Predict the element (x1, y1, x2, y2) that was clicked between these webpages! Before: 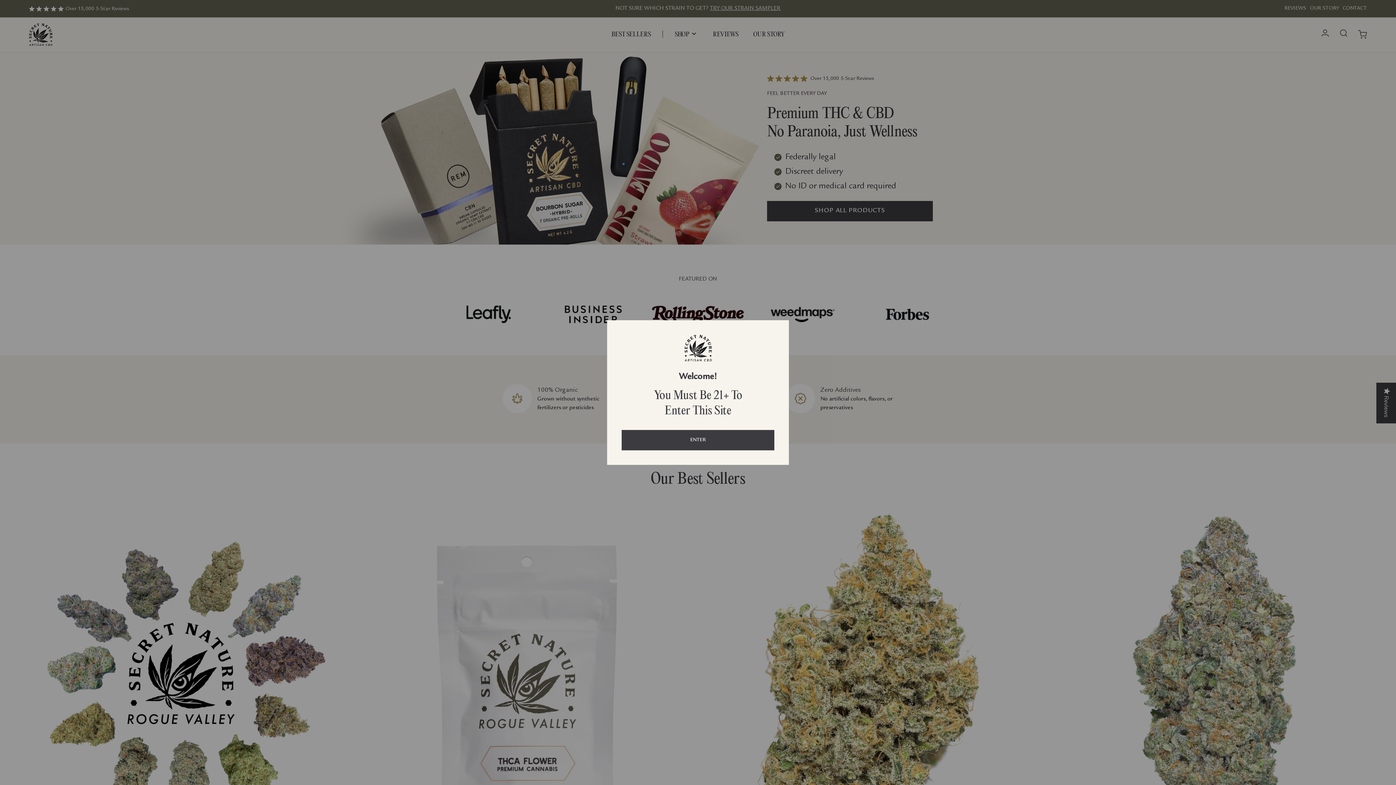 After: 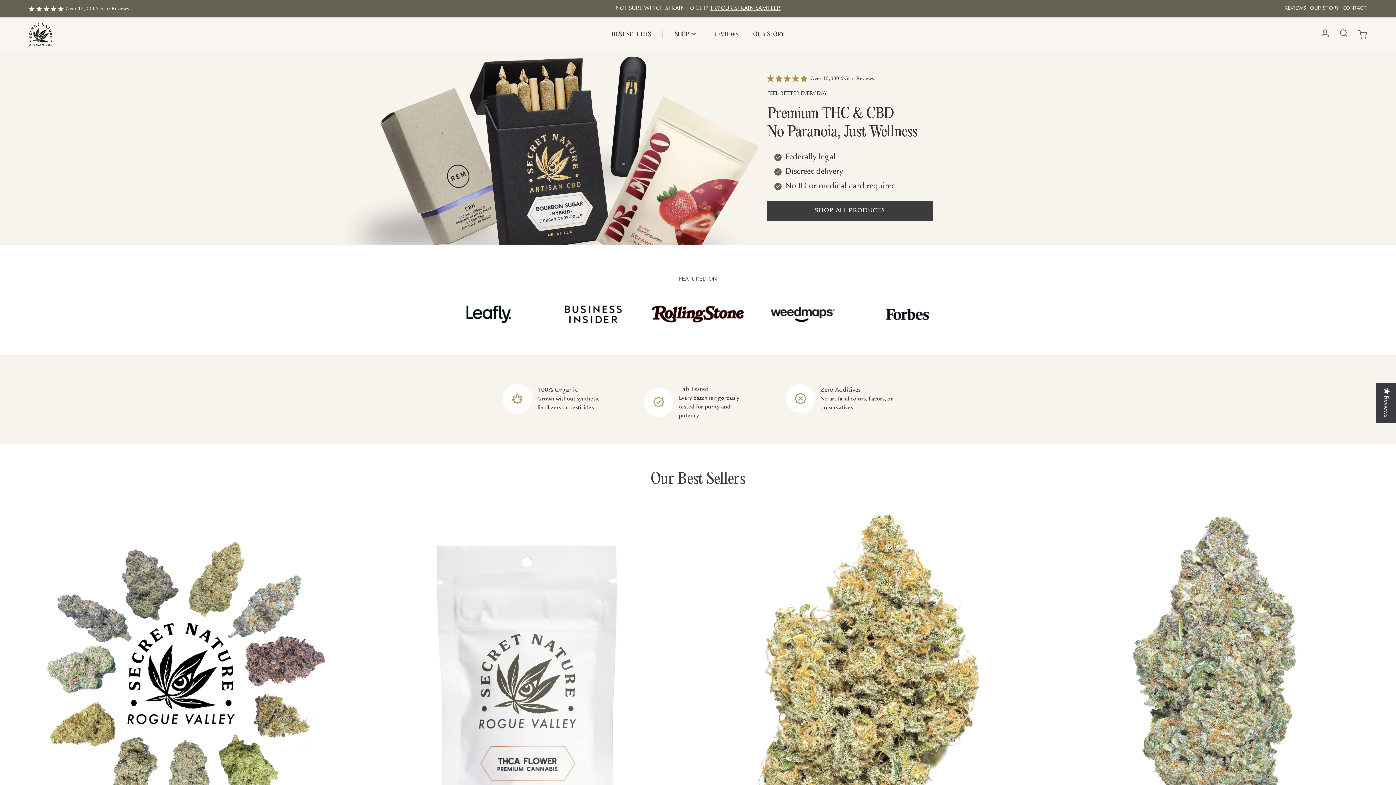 Action: label: ENTER bbox: (621, 430, 774, 450)